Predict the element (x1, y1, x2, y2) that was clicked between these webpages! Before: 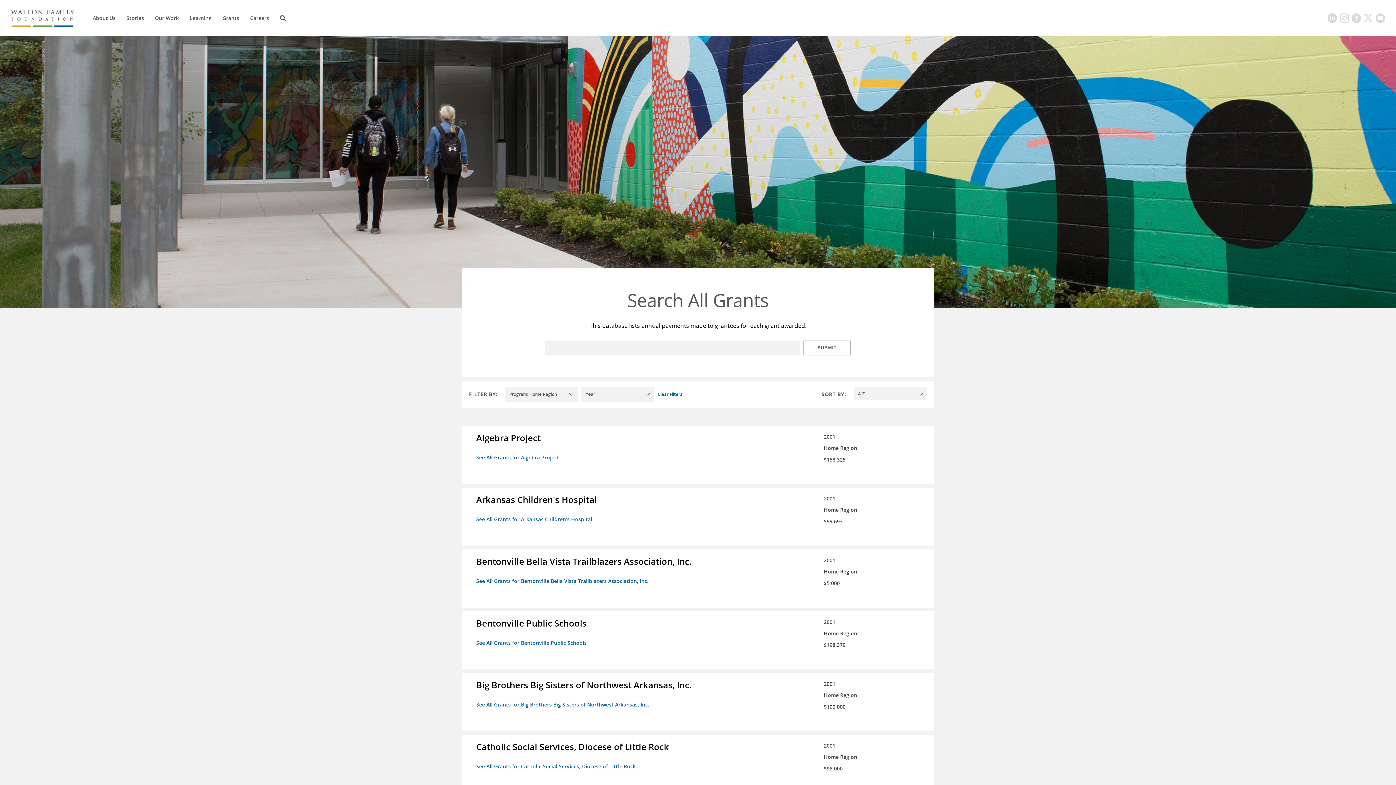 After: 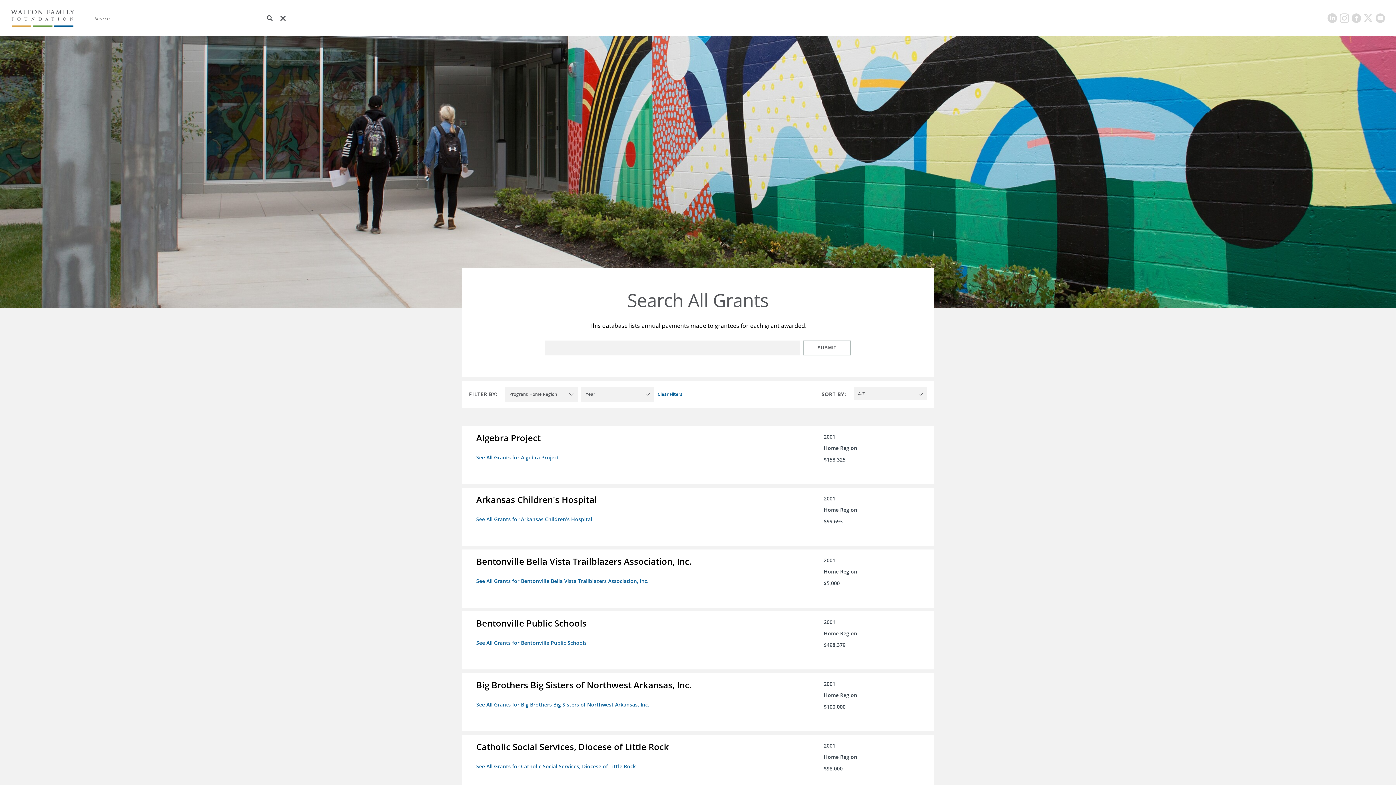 Action: label: Search bbox: (280, 15, 285, 21)